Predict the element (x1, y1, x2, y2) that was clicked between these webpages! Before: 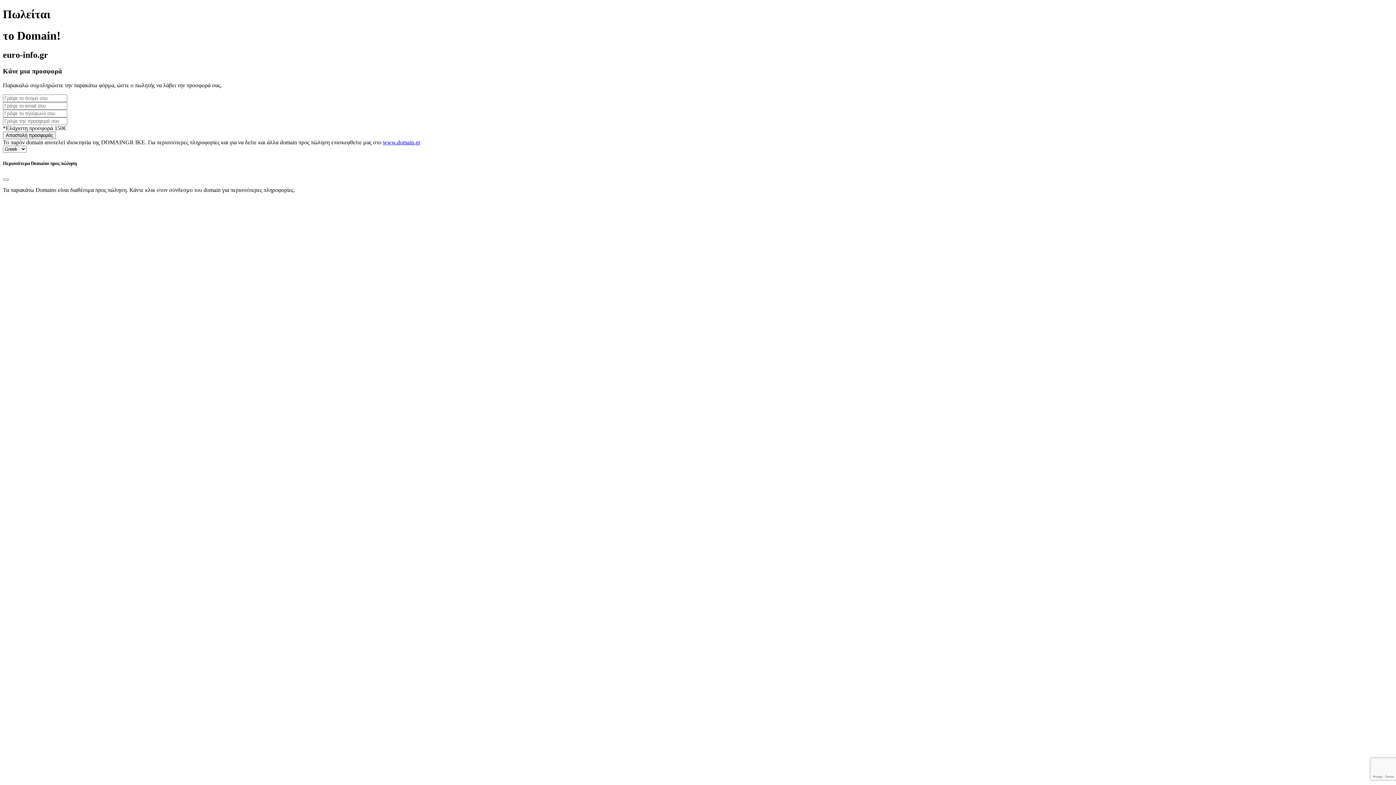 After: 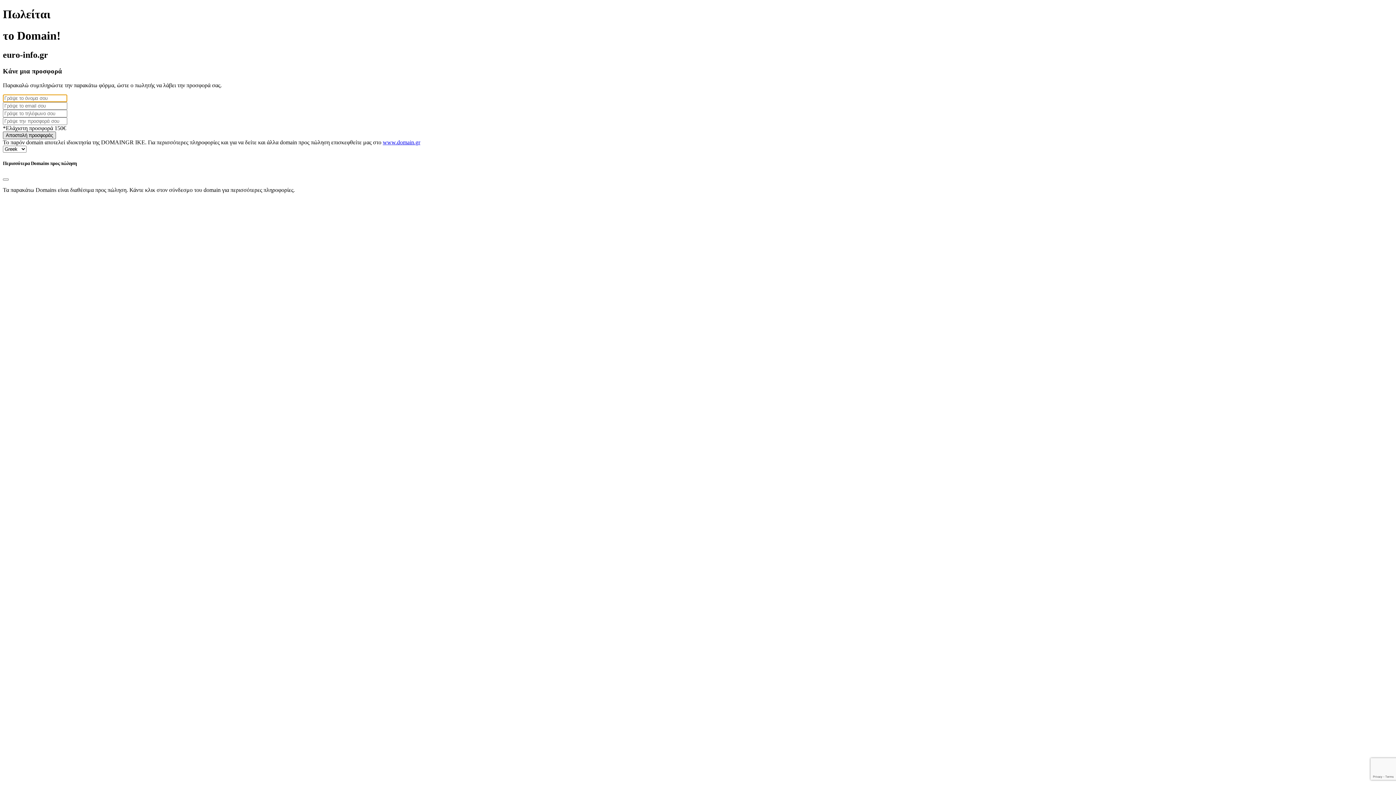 Action: bbox: (2, 131, 56, 139) label: Αποστολή προσφοράς